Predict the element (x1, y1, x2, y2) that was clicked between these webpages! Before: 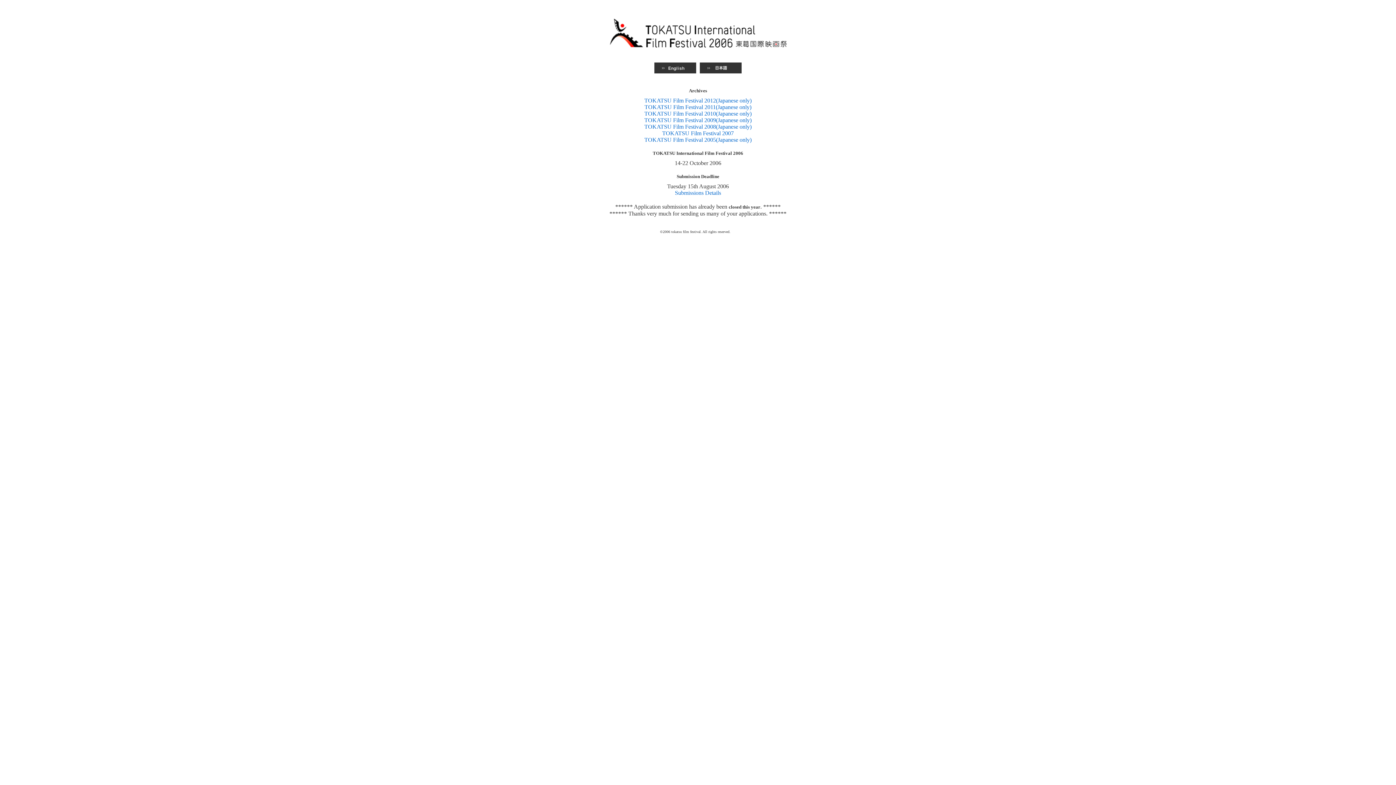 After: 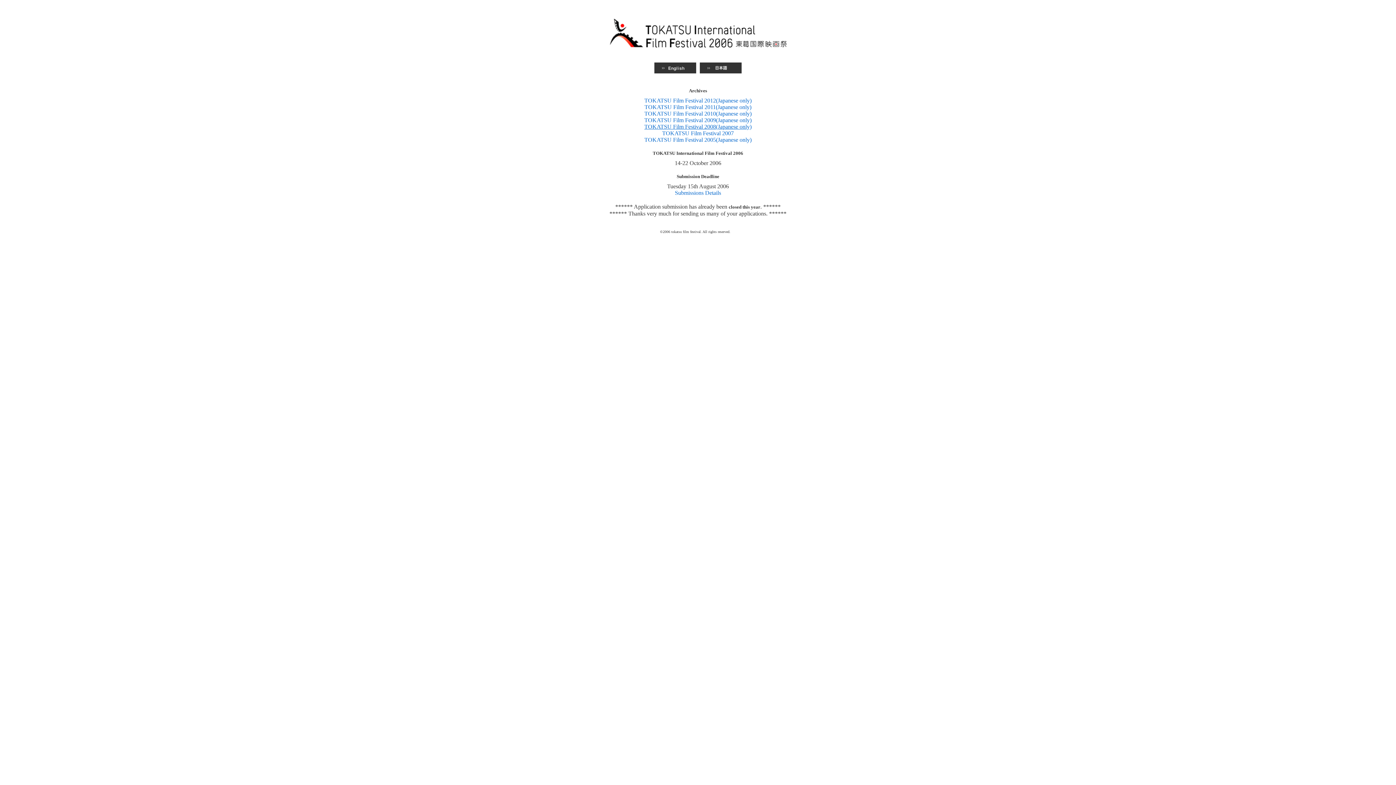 Action: bbox: (644, 123, 751, 129) label: TOKATSU Film Festival 2008(Japanese only)